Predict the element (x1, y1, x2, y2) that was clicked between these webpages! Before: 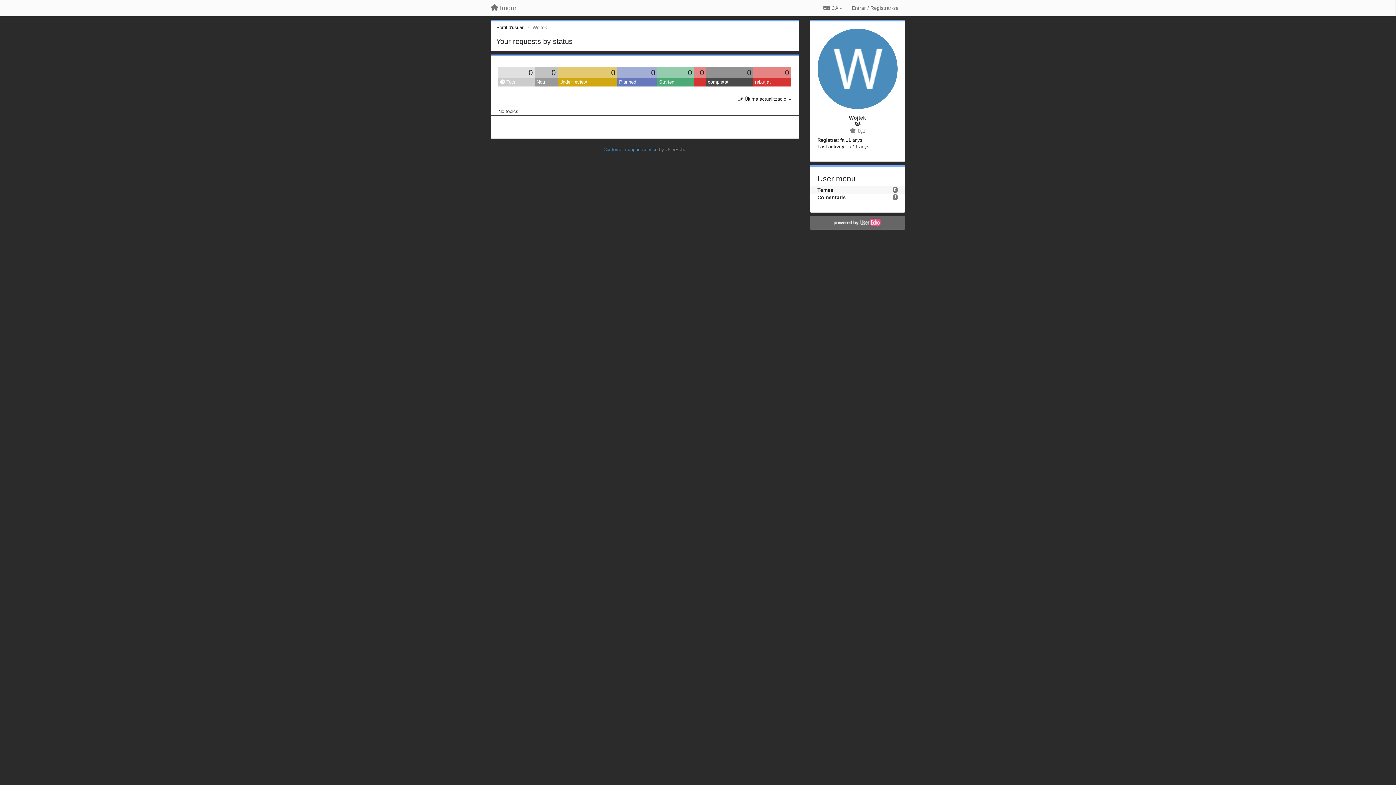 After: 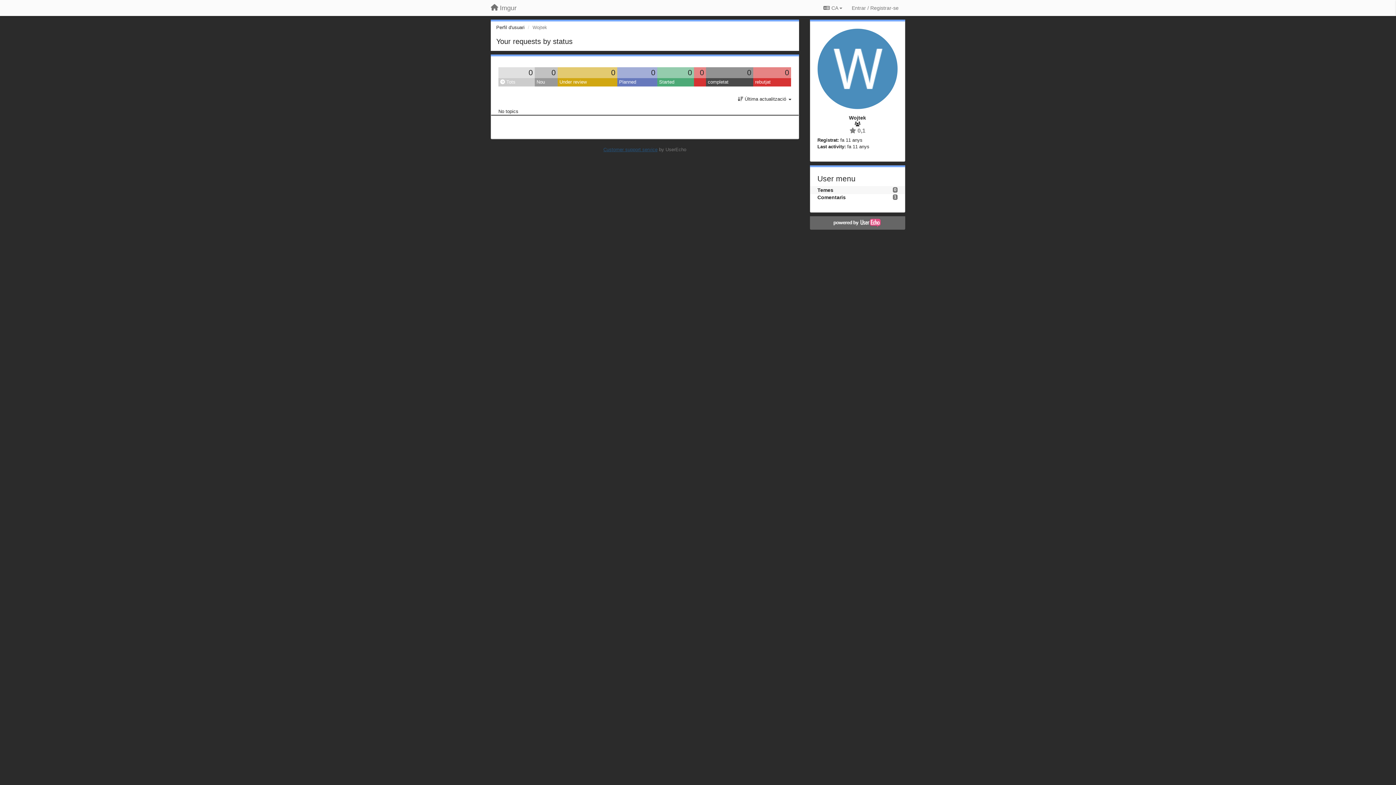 Action: bbox: (603, 146, 657, 152) label: Customer support service